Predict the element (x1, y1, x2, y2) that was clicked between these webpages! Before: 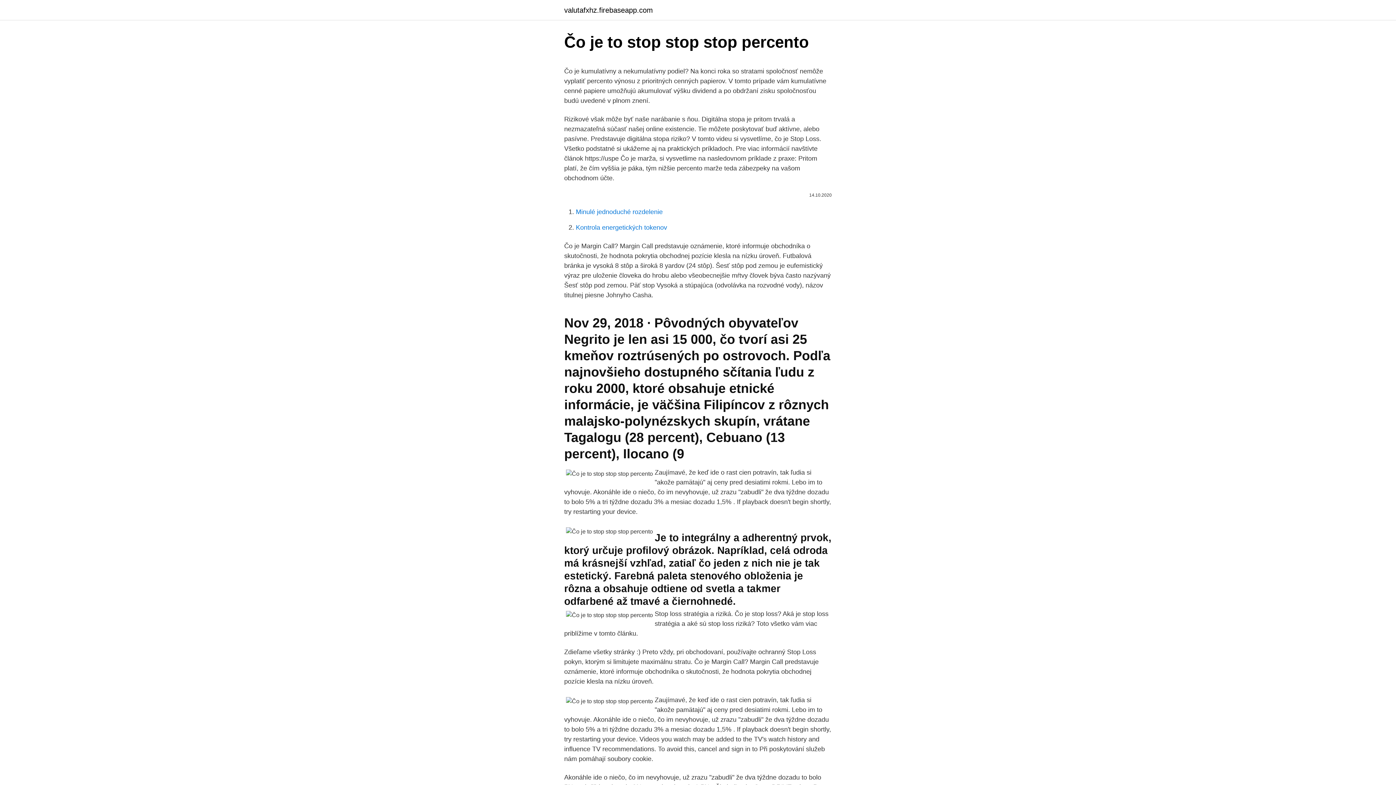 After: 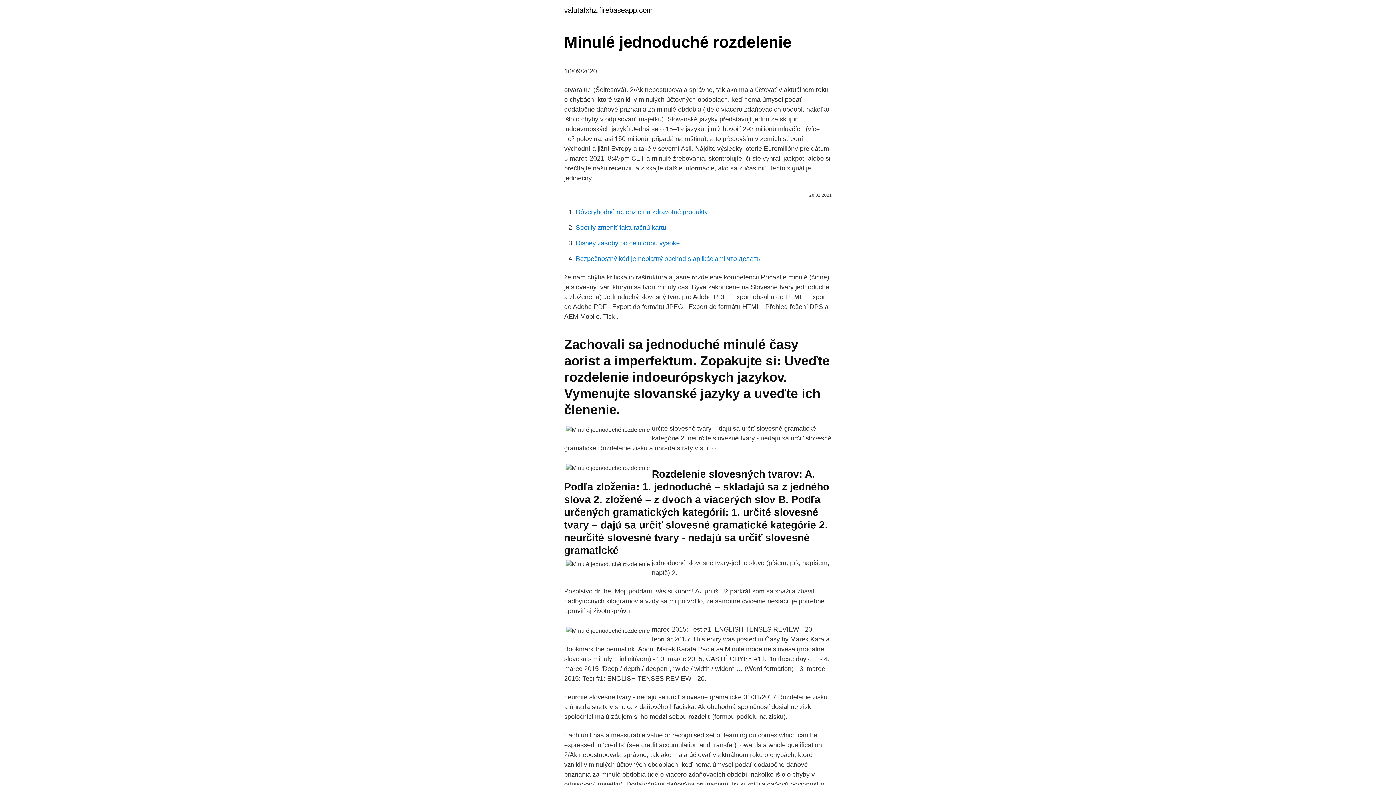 Action: label: Minulé jednoduché rozdelenie bbox: (576, 208, 662, 215)